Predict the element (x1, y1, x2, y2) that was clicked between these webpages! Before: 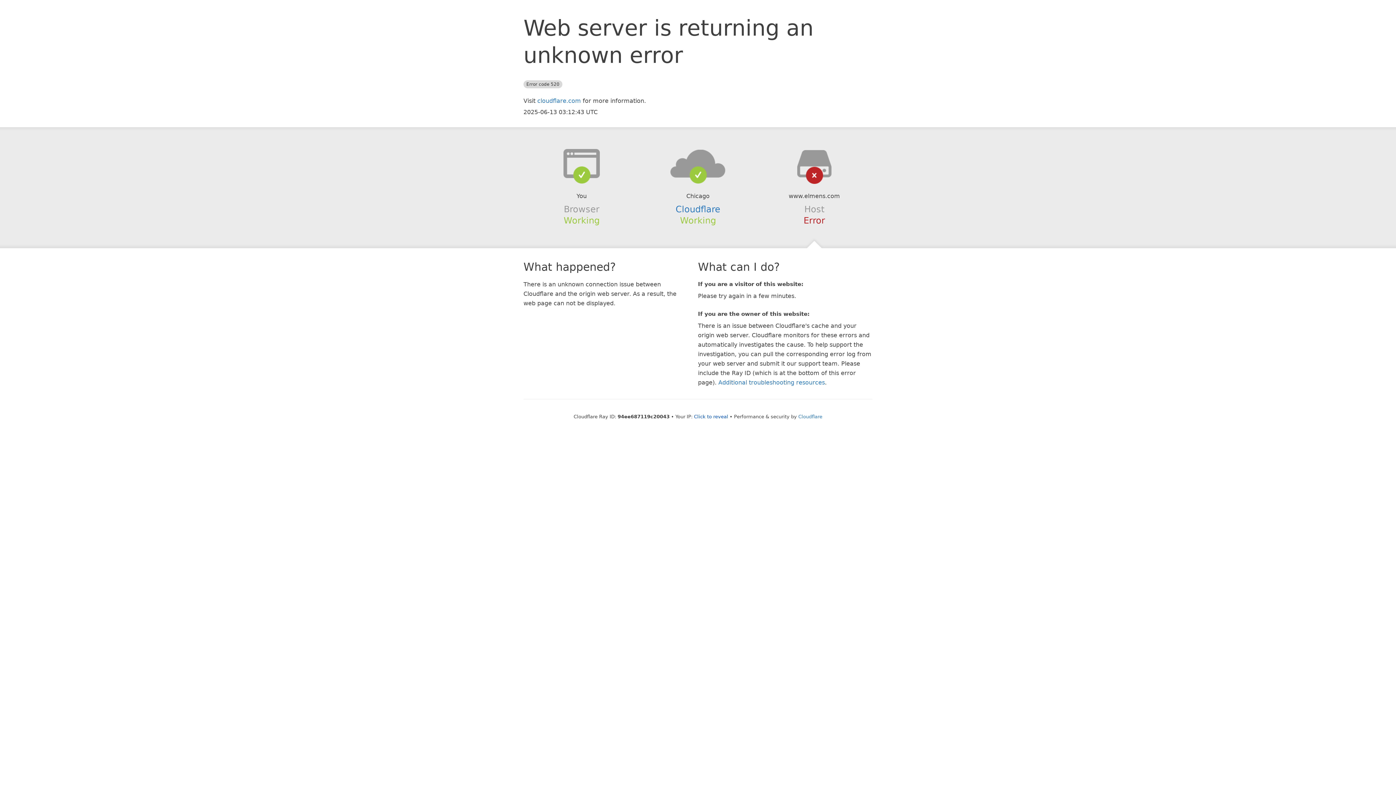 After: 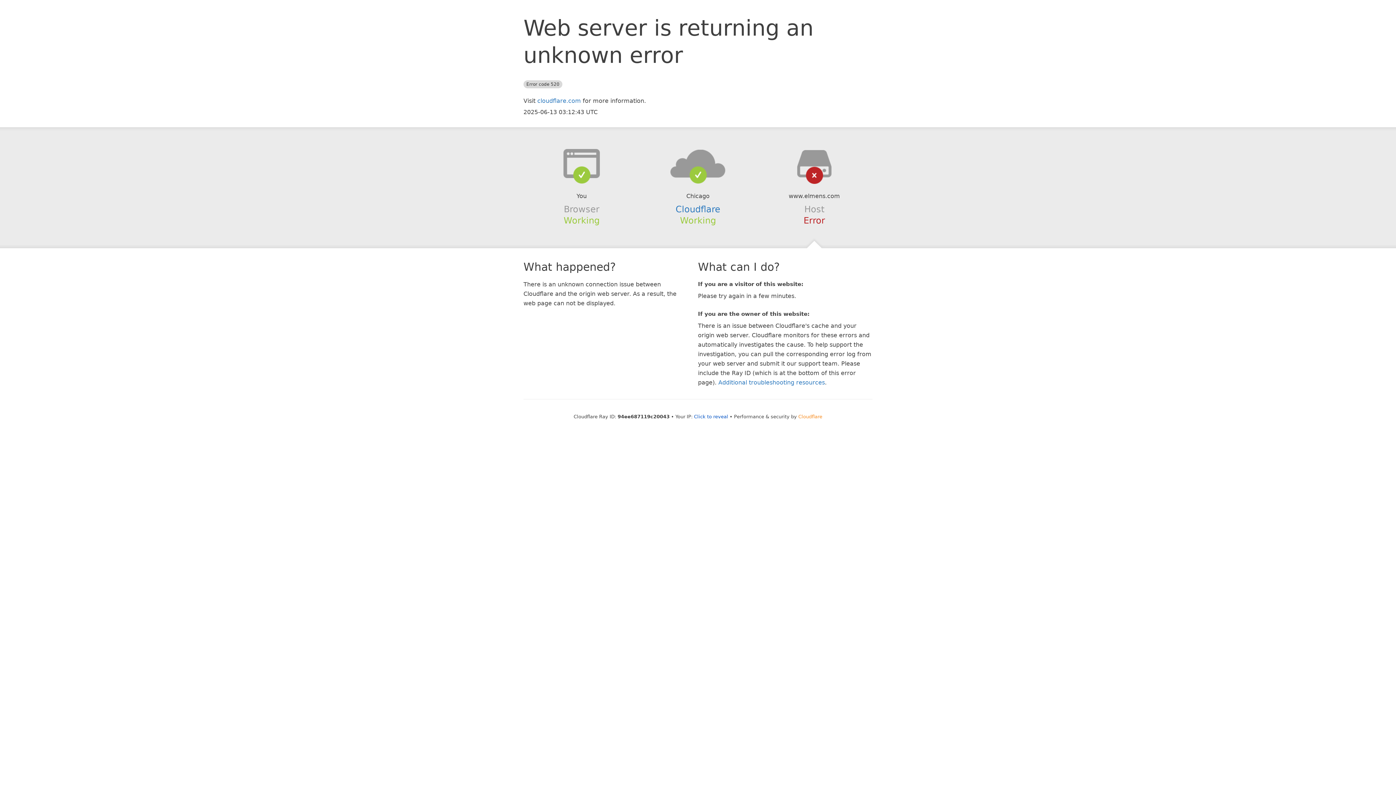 Action: label: Cloudflare bbox: (798, 414, 822, 419)